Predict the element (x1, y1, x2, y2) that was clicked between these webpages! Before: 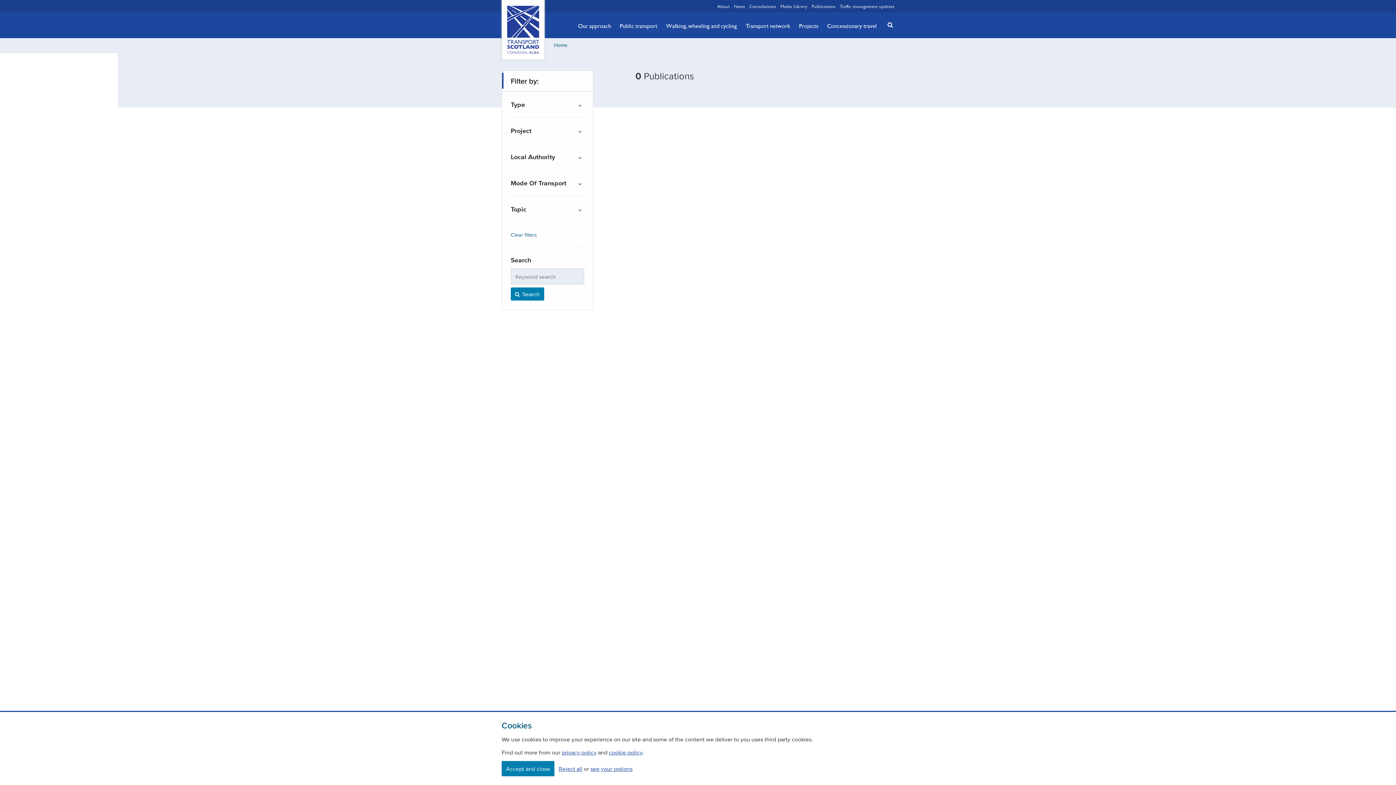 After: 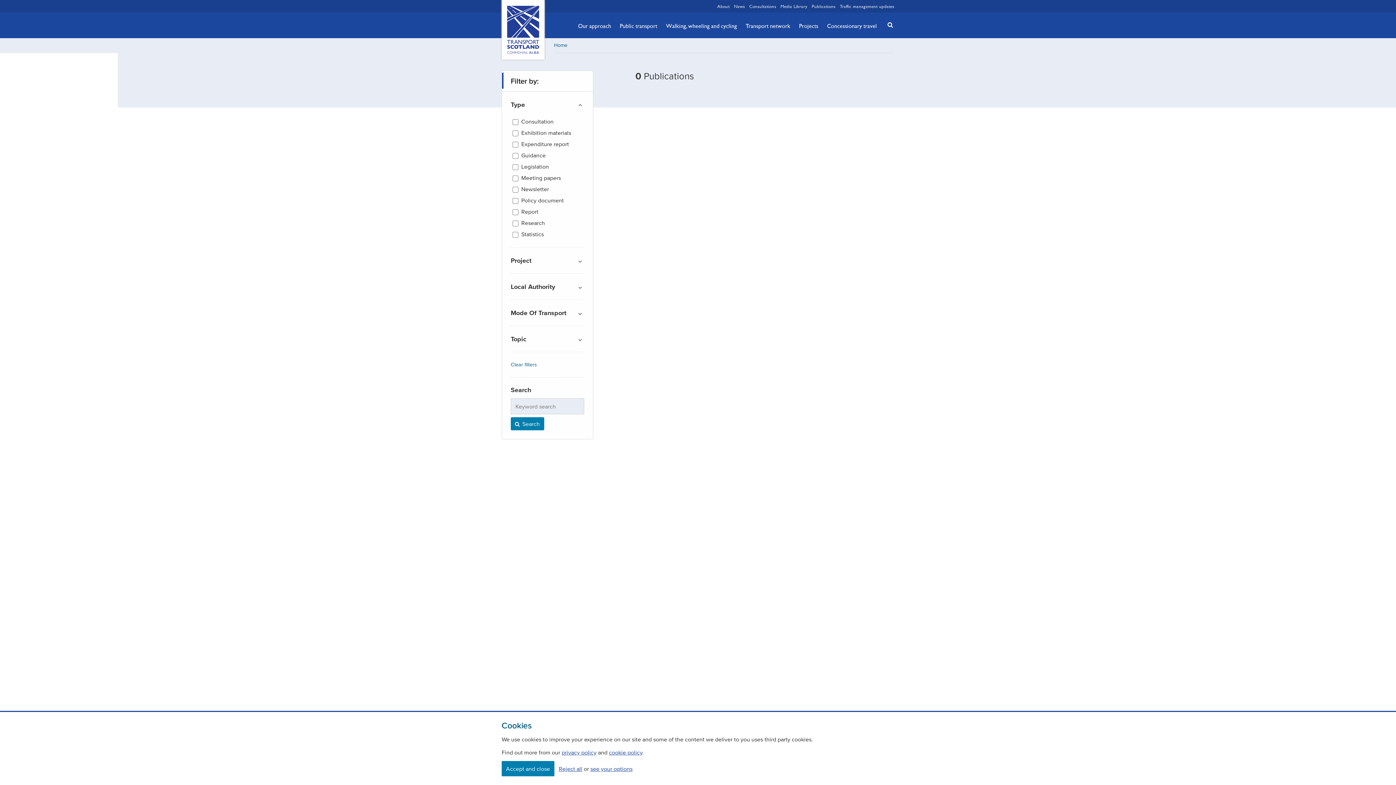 Action: label: filter by bbox: (510, 101, 584, 108)